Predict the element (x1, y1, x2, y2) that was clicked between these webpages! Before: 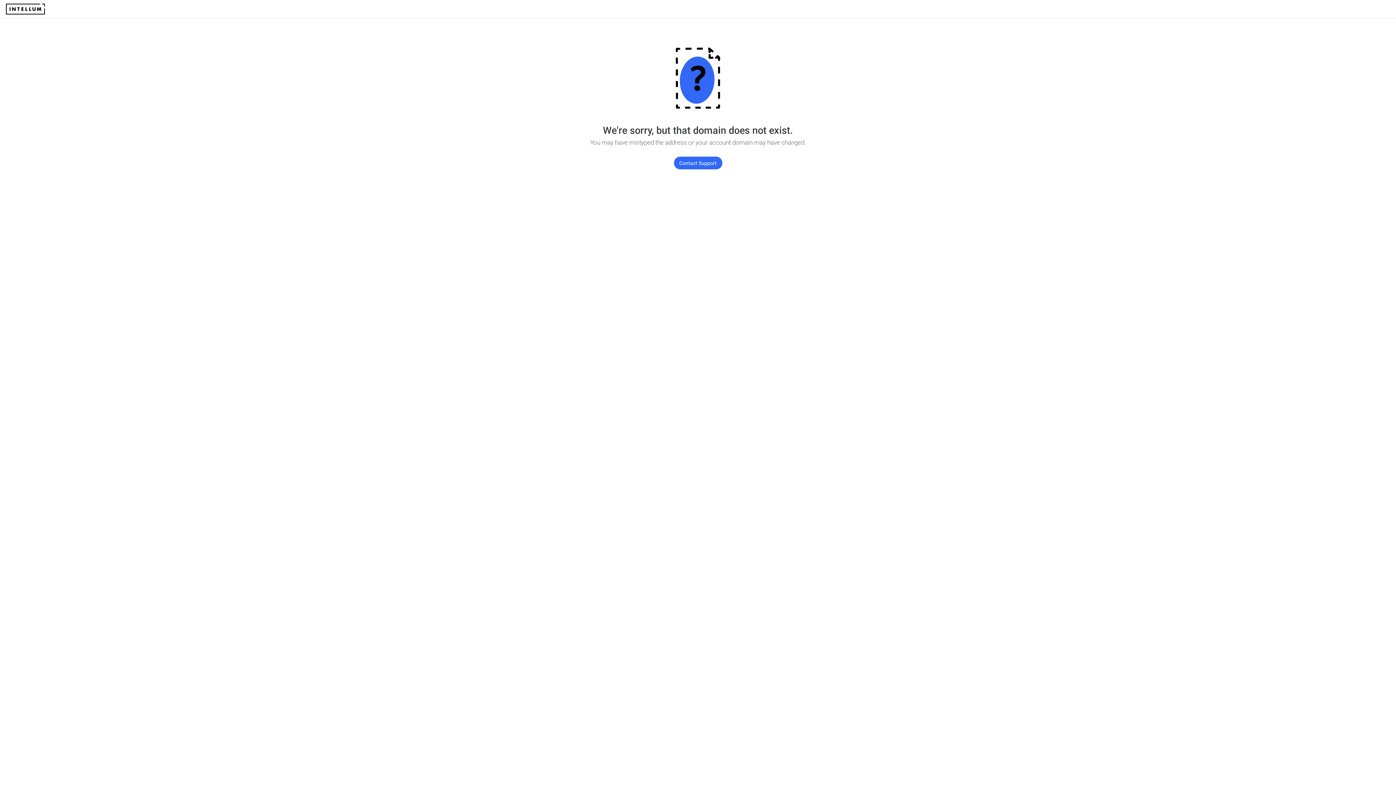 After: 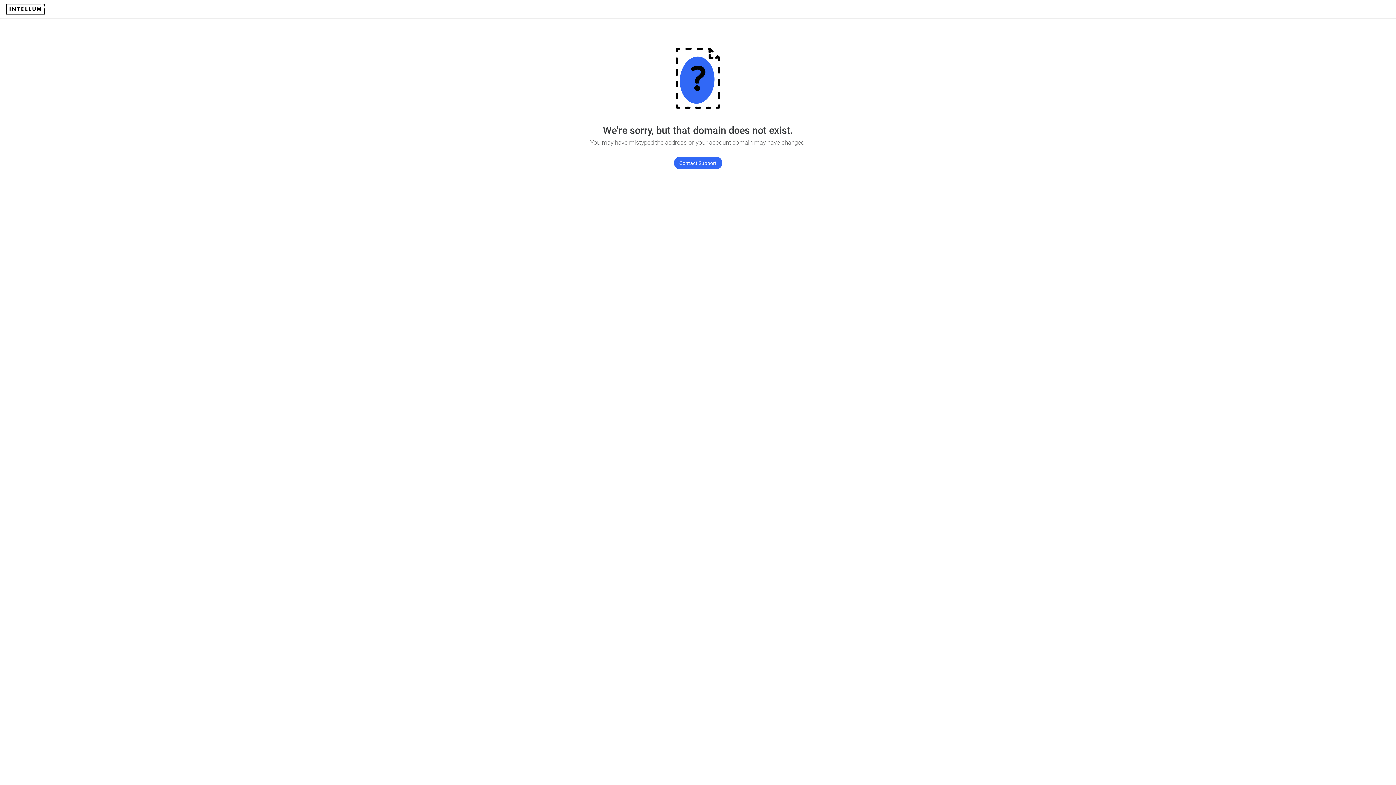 Action: bbox: (674, 156, 722, 169) label: Contact Support